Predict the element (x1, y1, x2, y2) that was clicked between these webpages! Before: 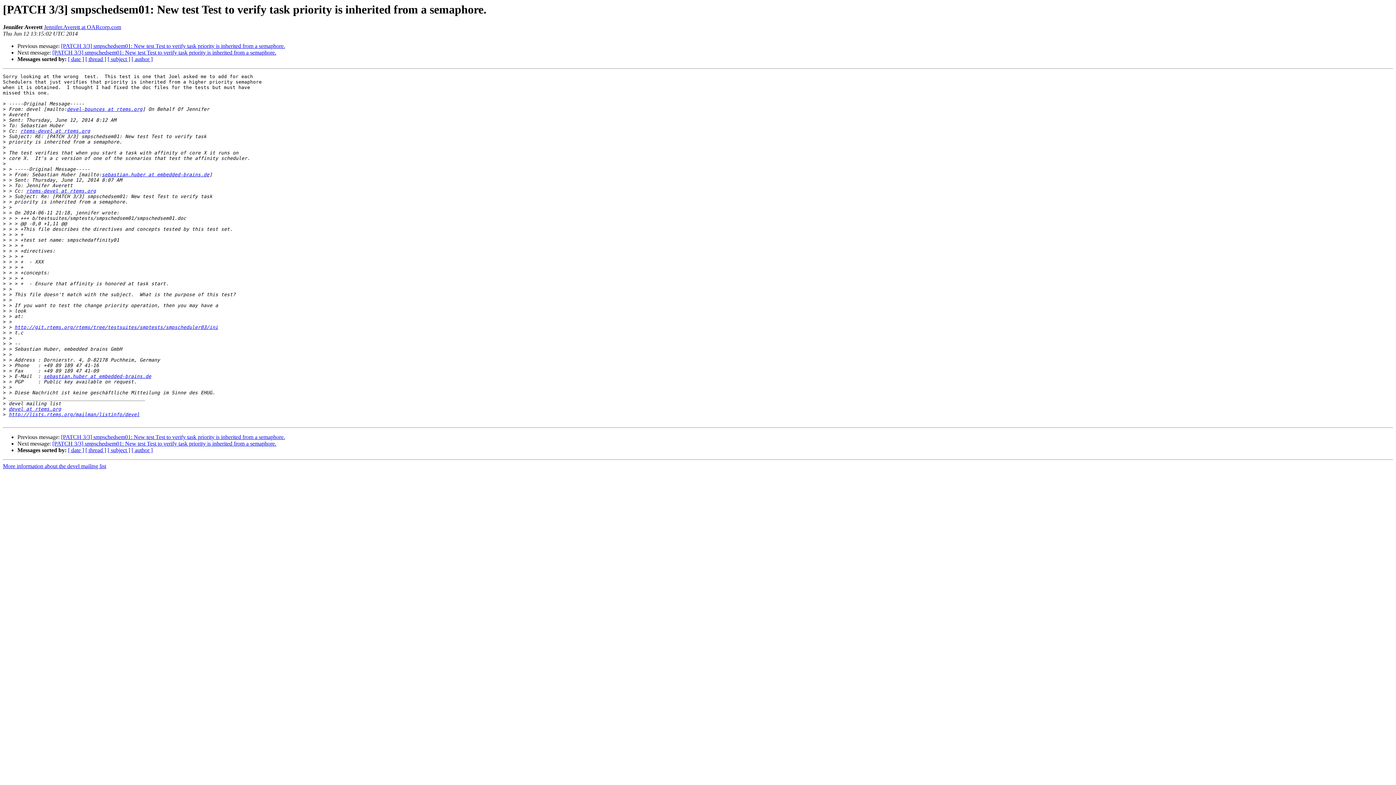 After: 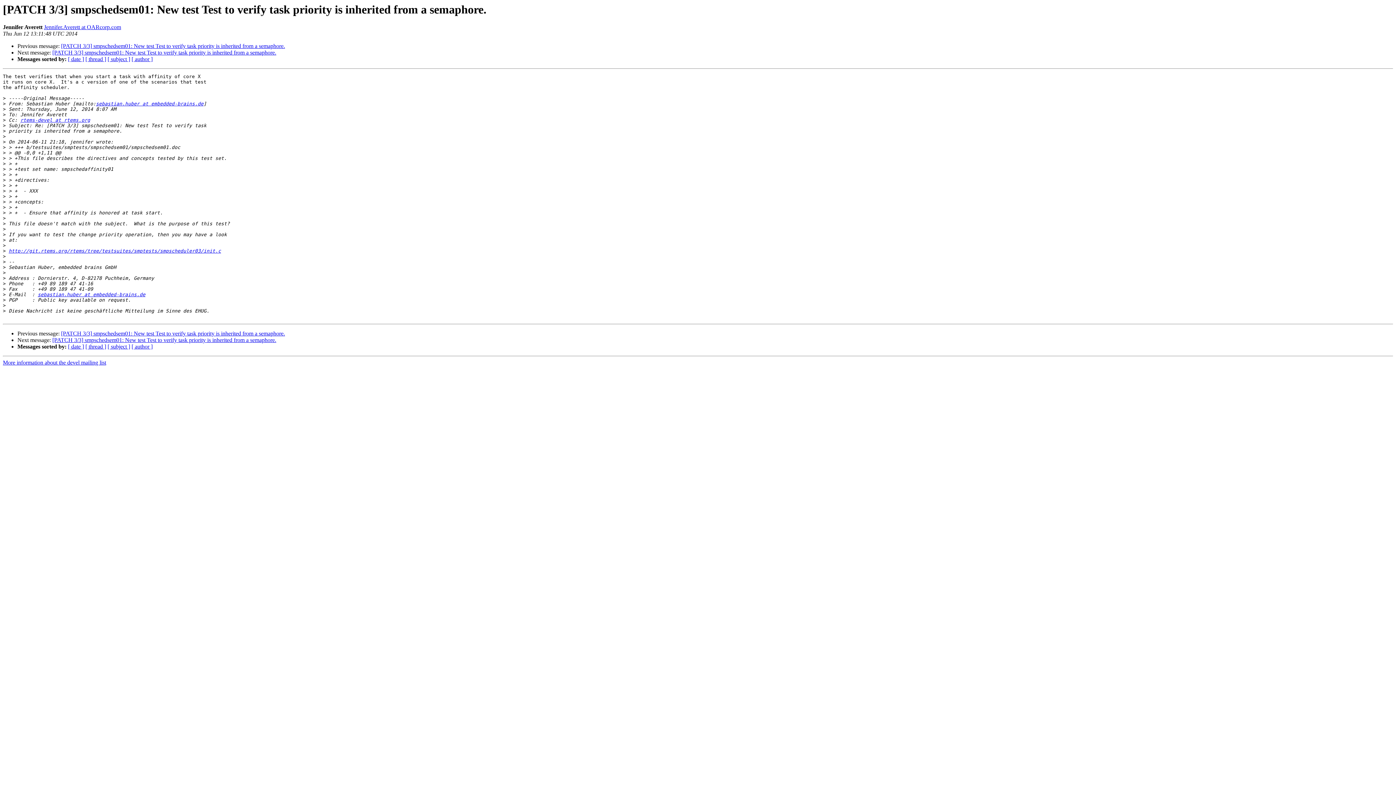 Action: bbox: (61, 434, 285, 440) label: [PATCH 3/3] smpschedsem01: New test Test to verify task priority is inherited from a semaphore.